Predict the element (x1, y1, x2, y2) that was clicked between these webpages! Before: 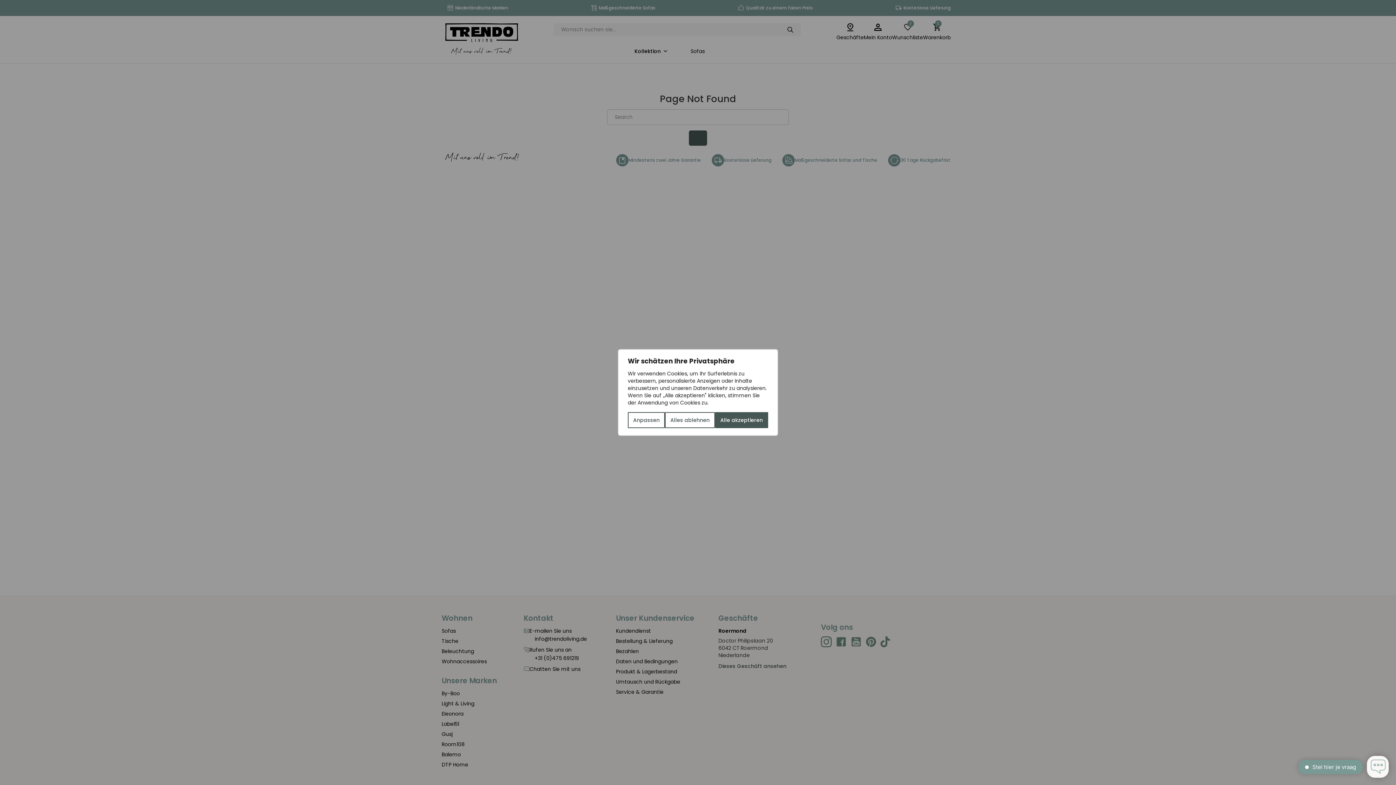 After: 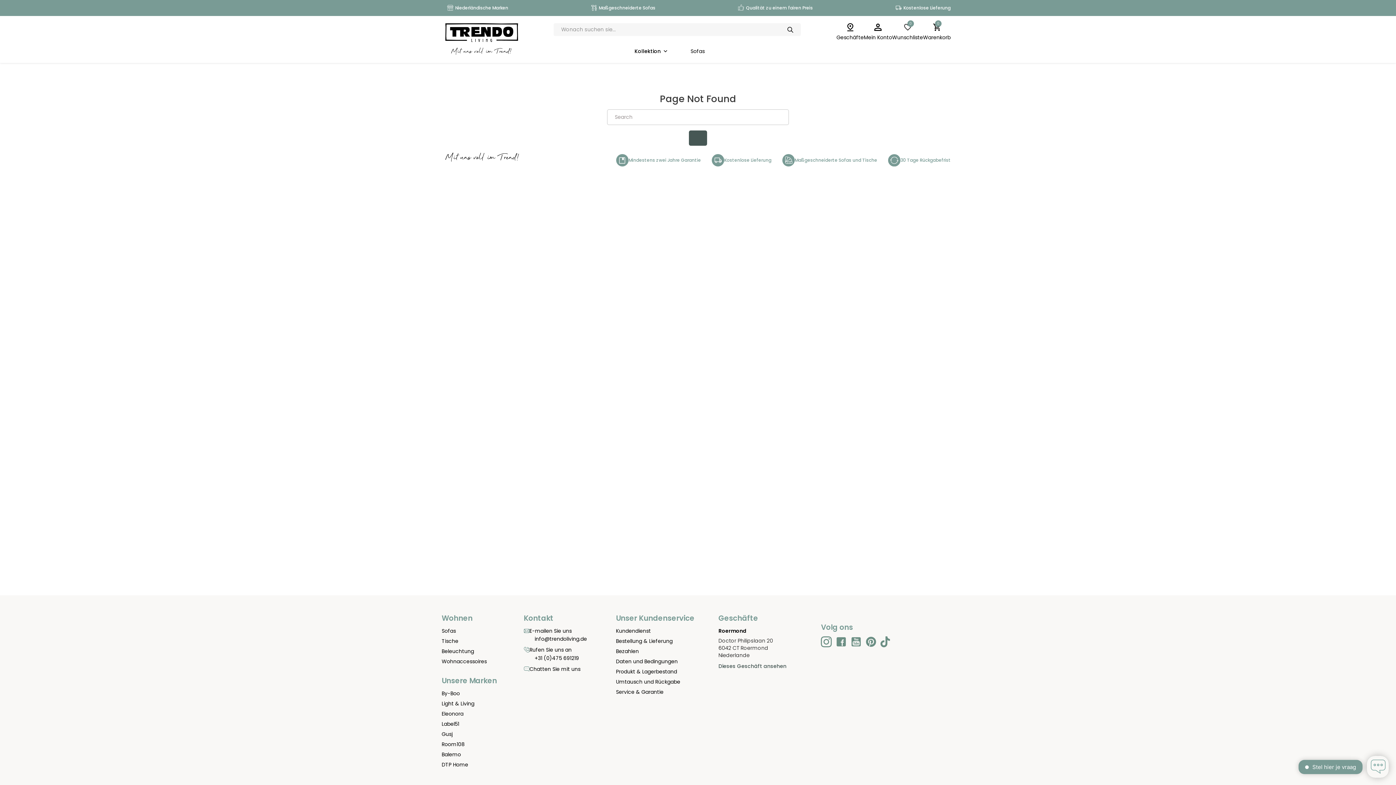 Action: bbox: (715, 412, 768, 428) label: Alle akzeptieren